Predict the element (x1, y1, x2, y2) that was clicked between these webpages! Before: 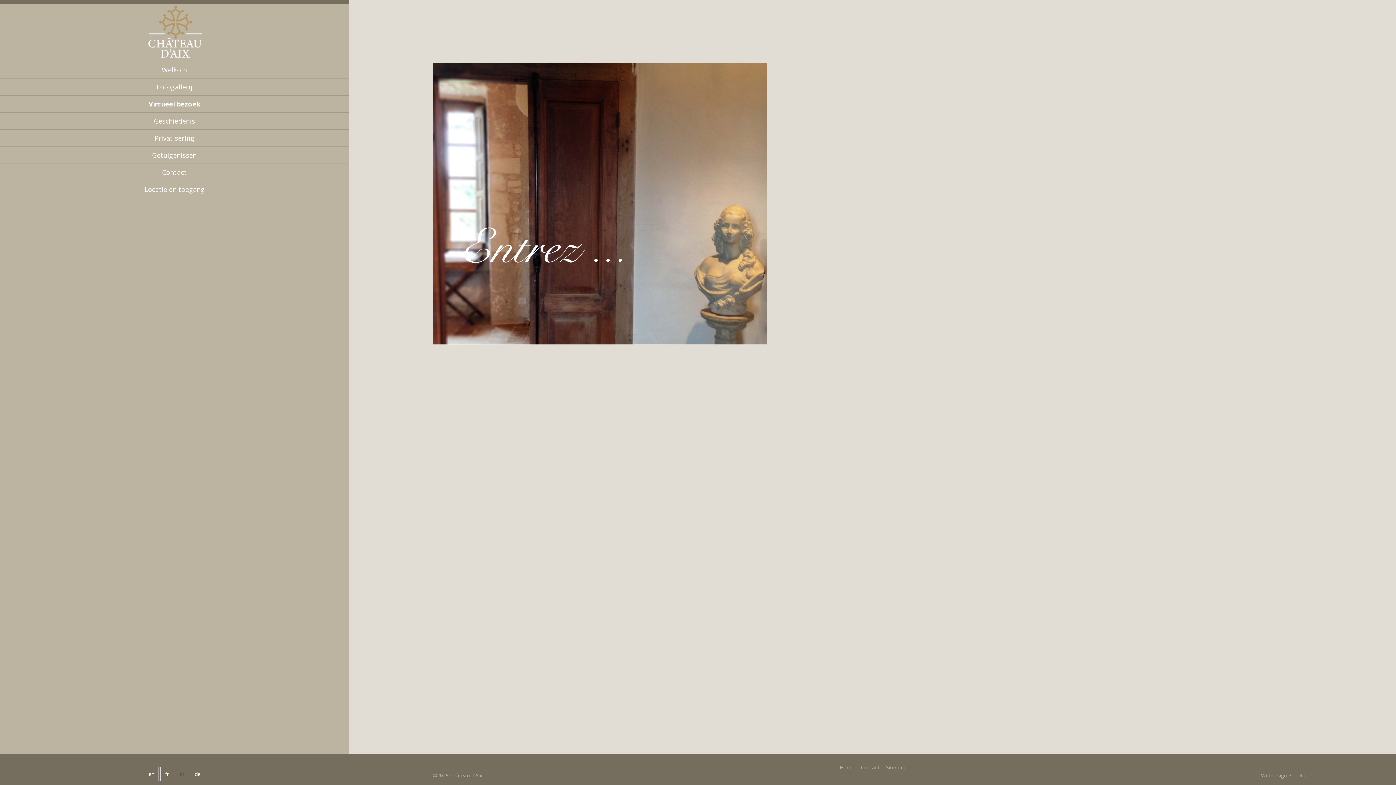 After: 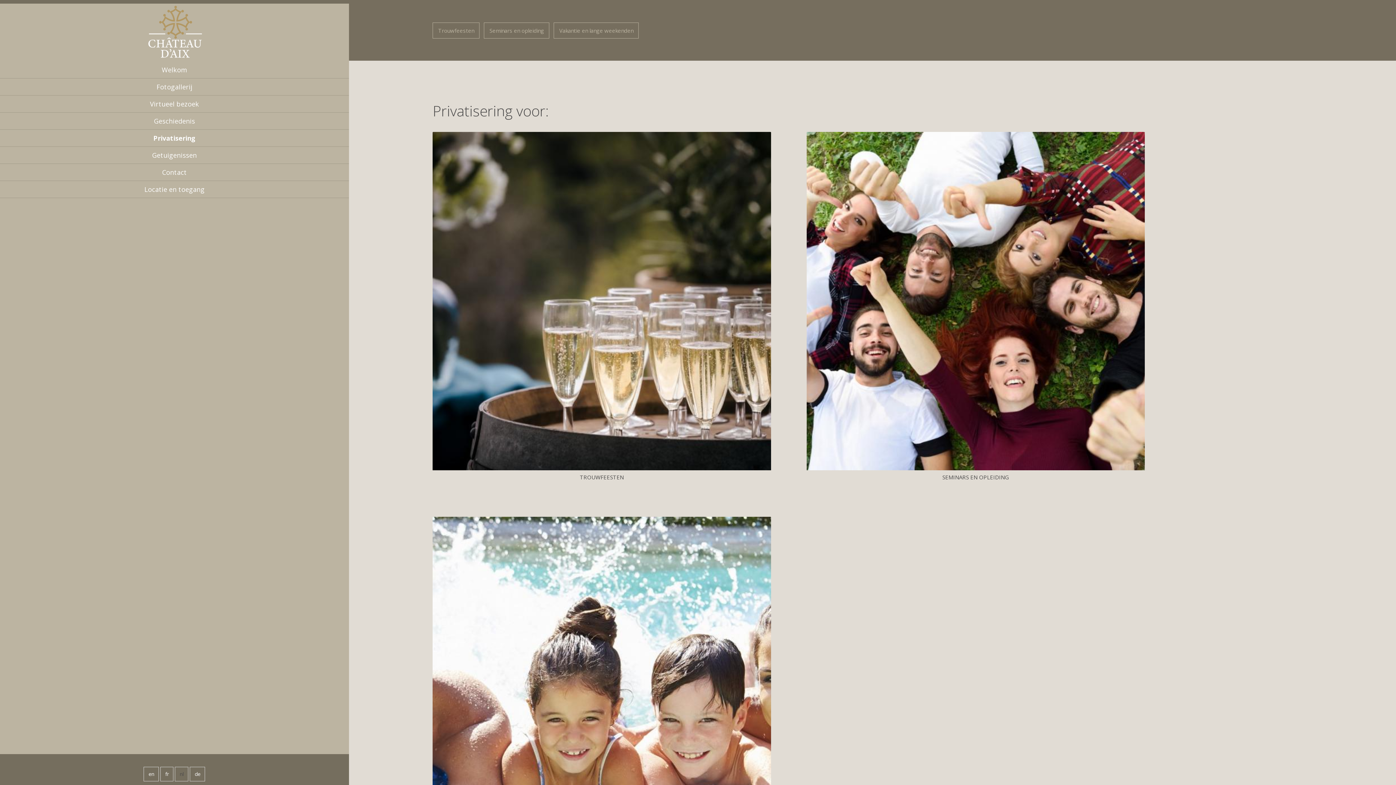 Action: bbox: (0, 129, 349, 147) label: Privatisering